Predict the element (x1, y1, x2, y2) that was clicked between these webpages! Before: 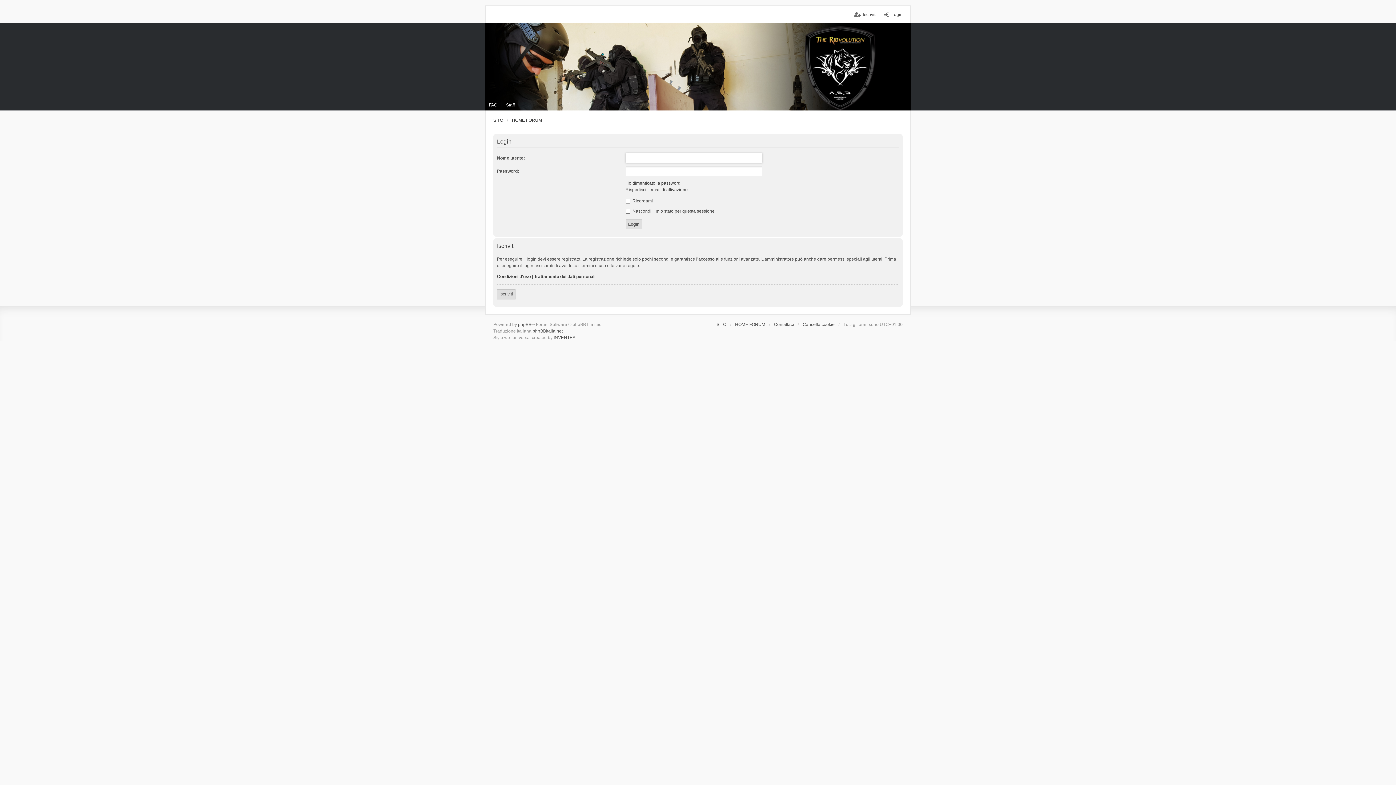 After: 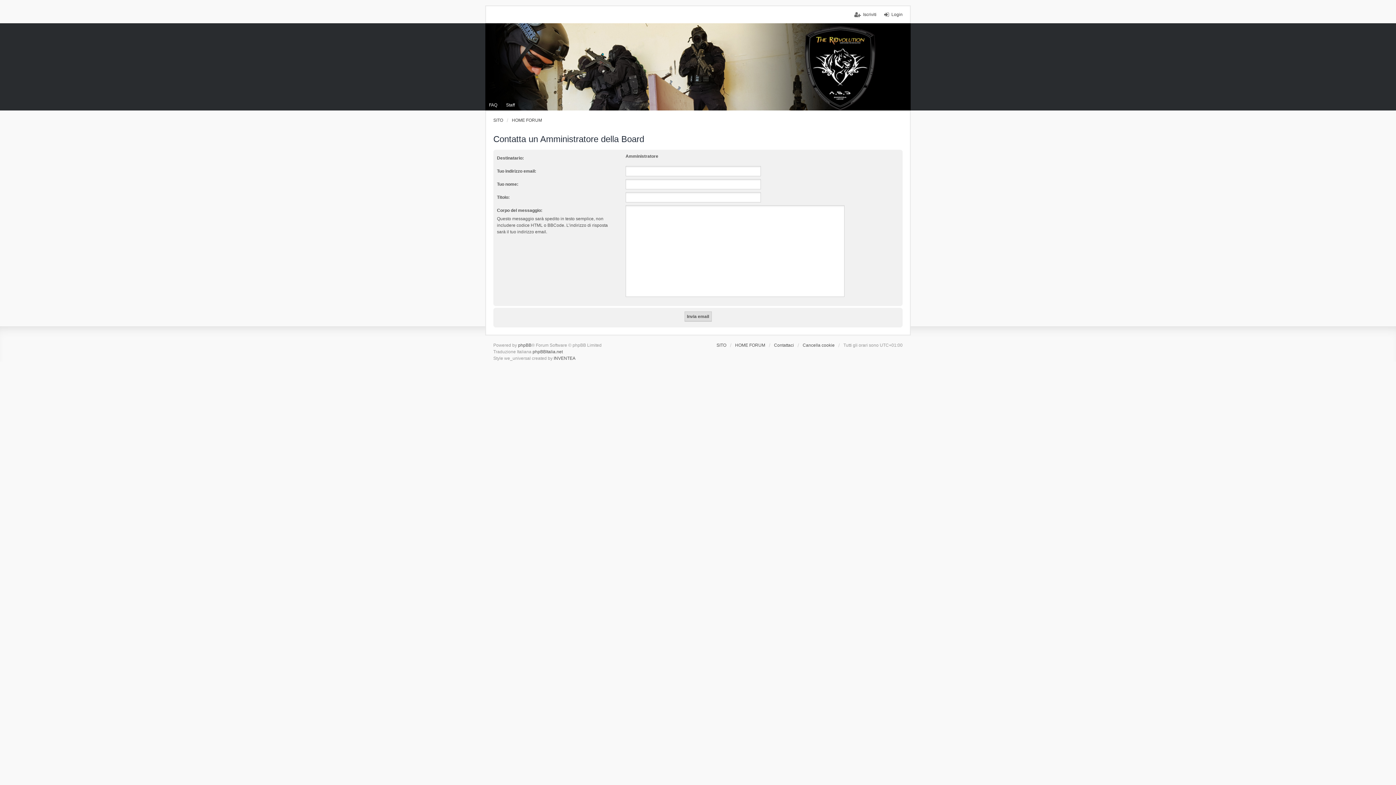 Action: label: Contattaci bbox: (774, 321, 794, 328)